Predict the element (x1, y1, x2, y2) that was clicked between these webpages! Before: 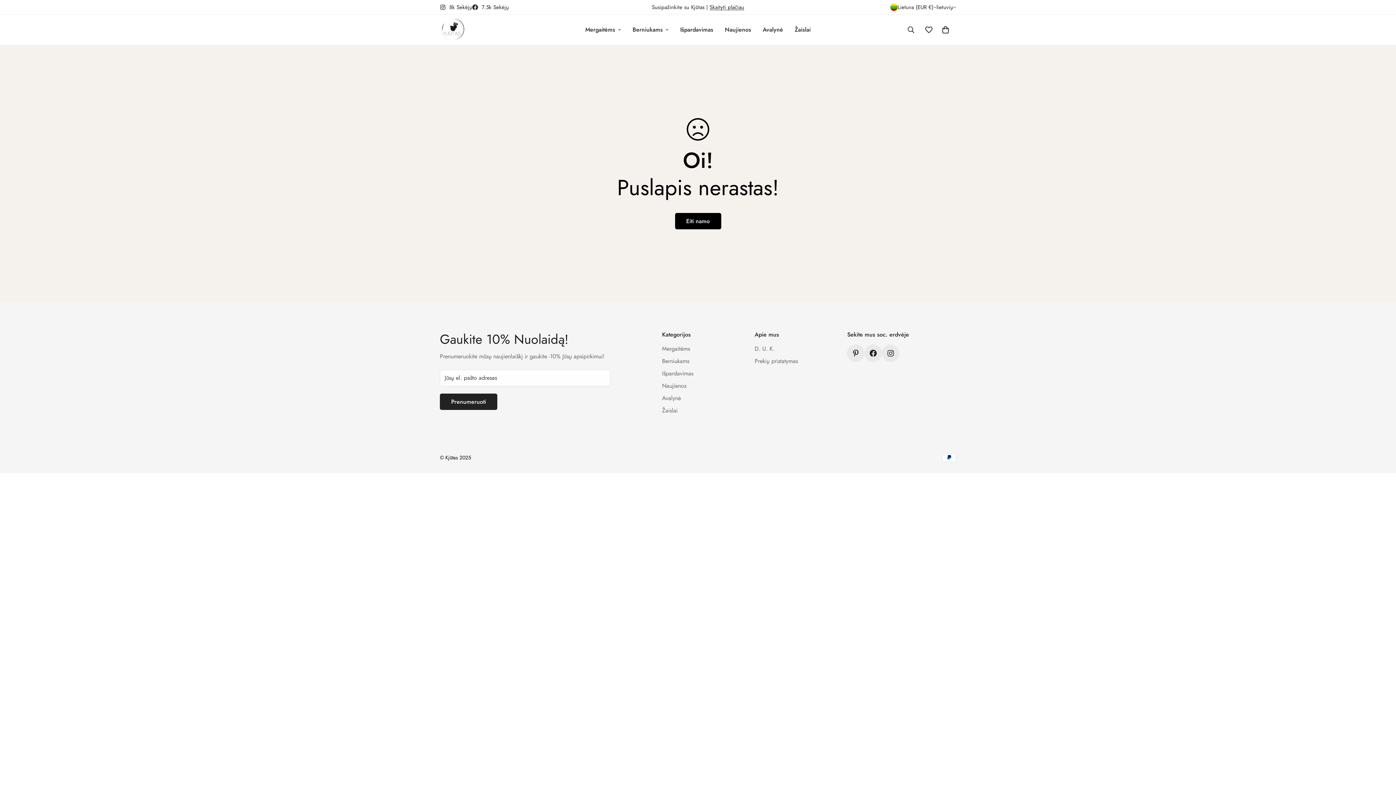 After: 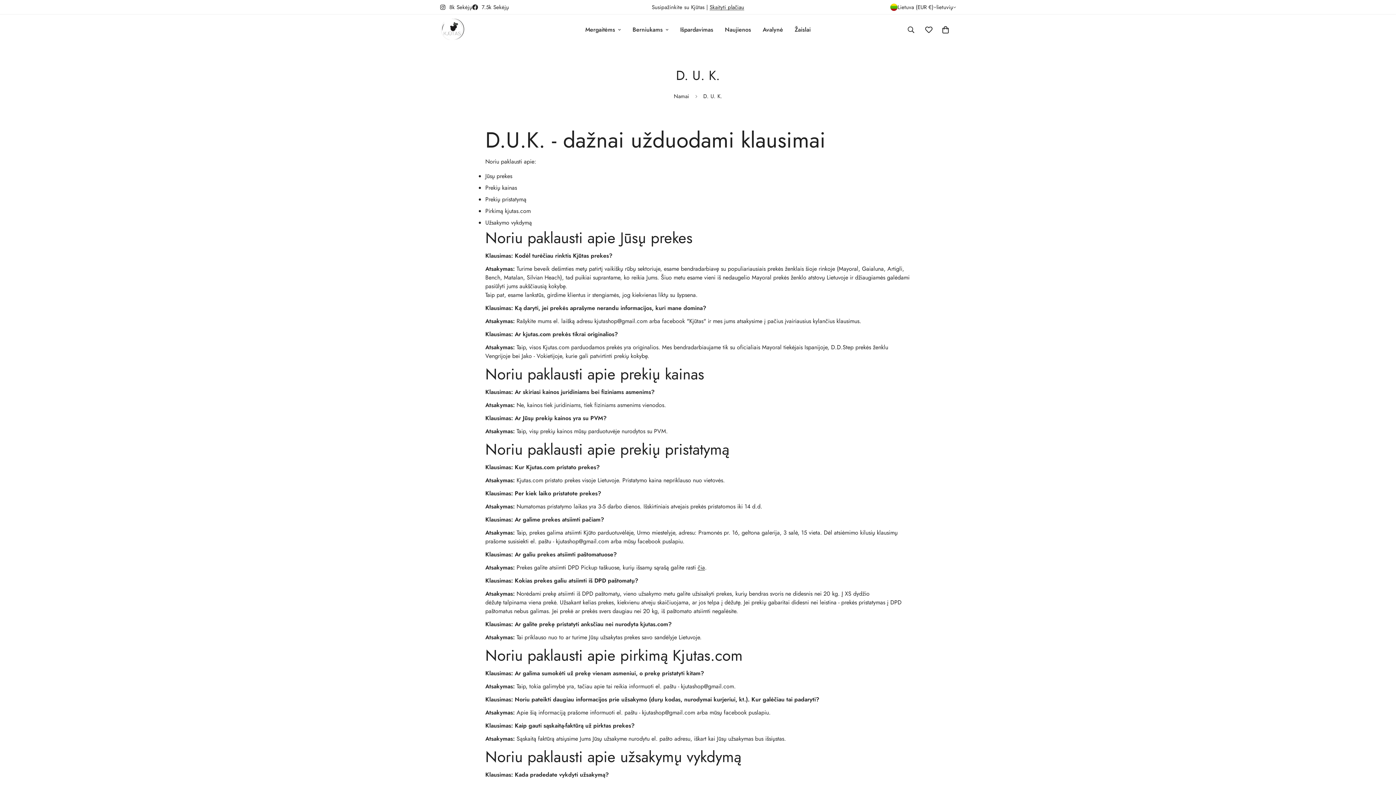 Action: label: D. U. K. bbox: (754, 344, 774, 353)